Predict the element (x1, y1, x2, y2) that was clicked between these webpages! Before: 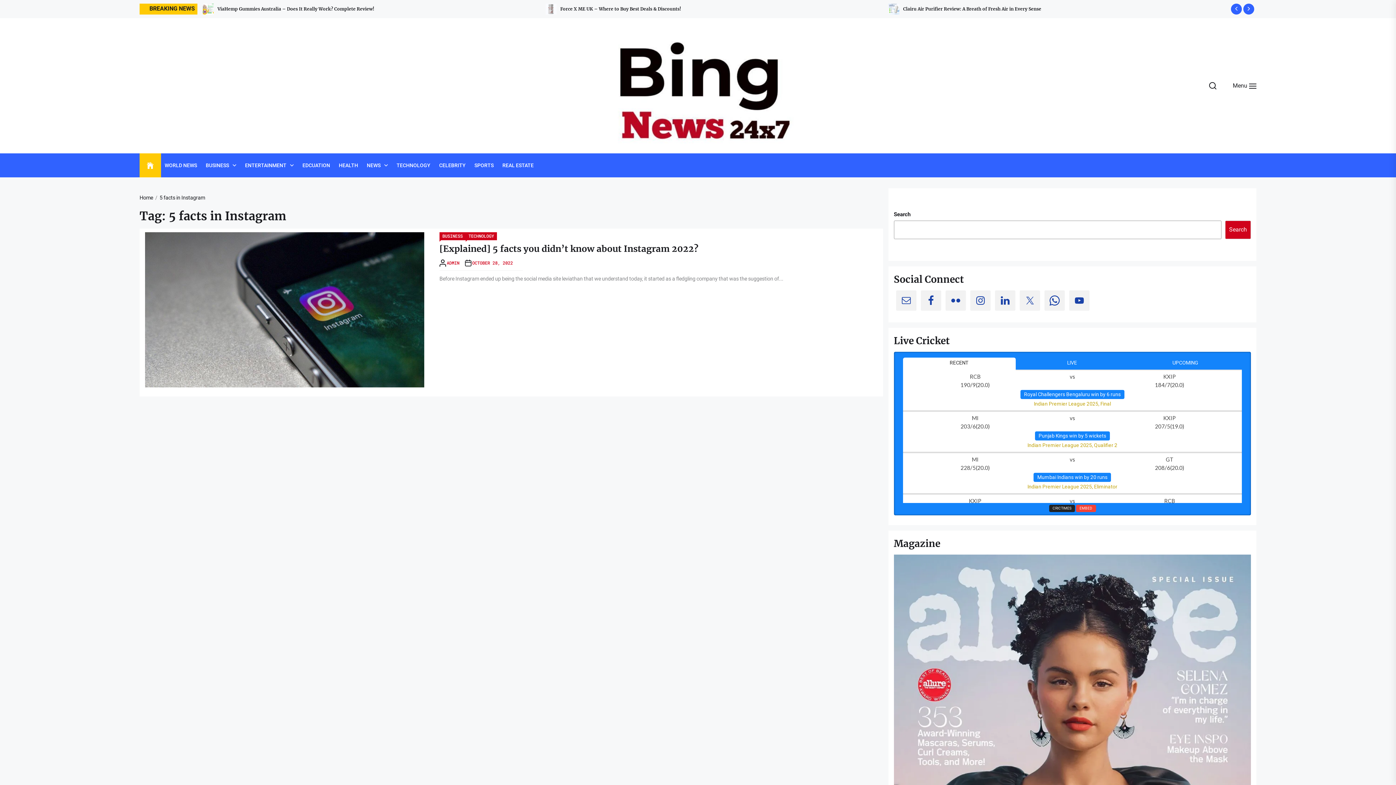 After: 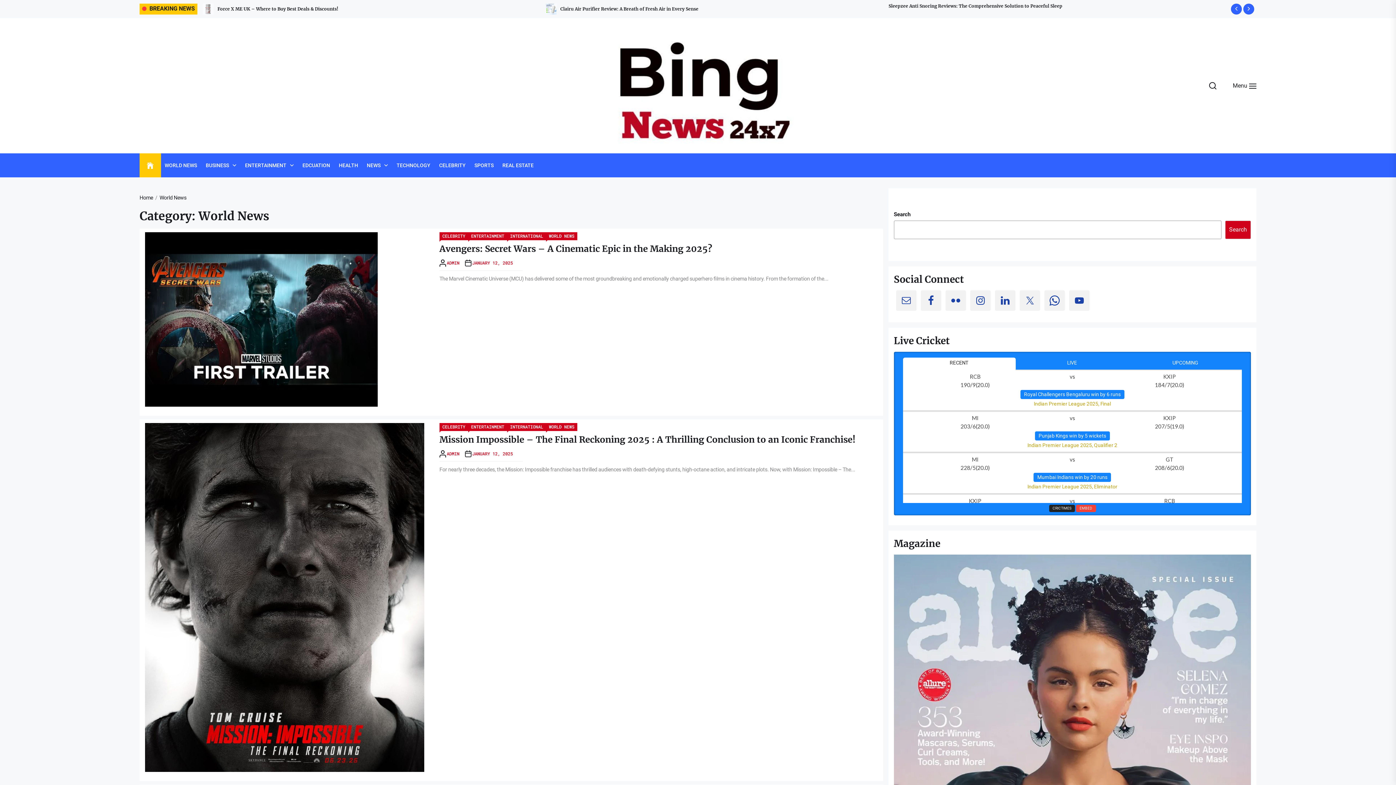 Action: label: WORLD NEWS bbox: (164, 161, 197, 169)